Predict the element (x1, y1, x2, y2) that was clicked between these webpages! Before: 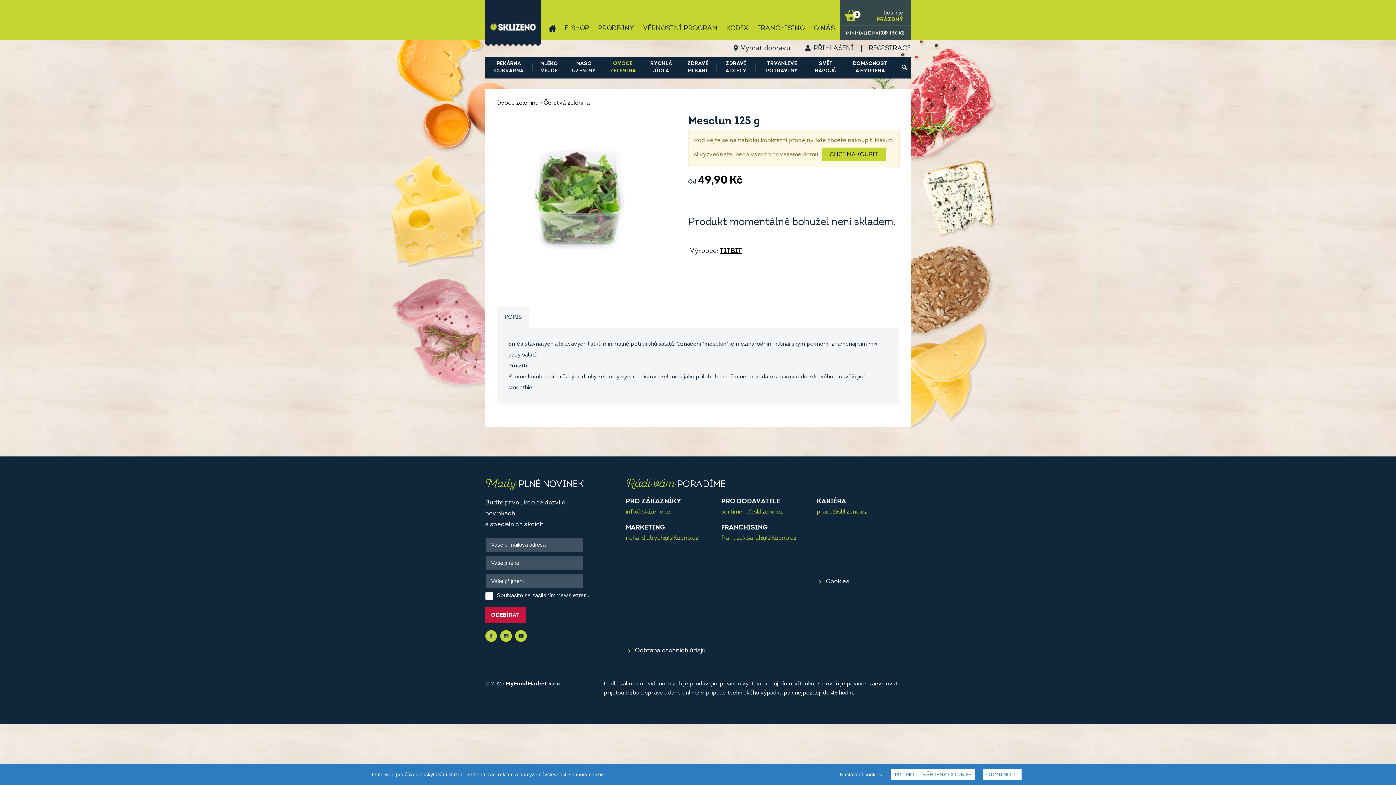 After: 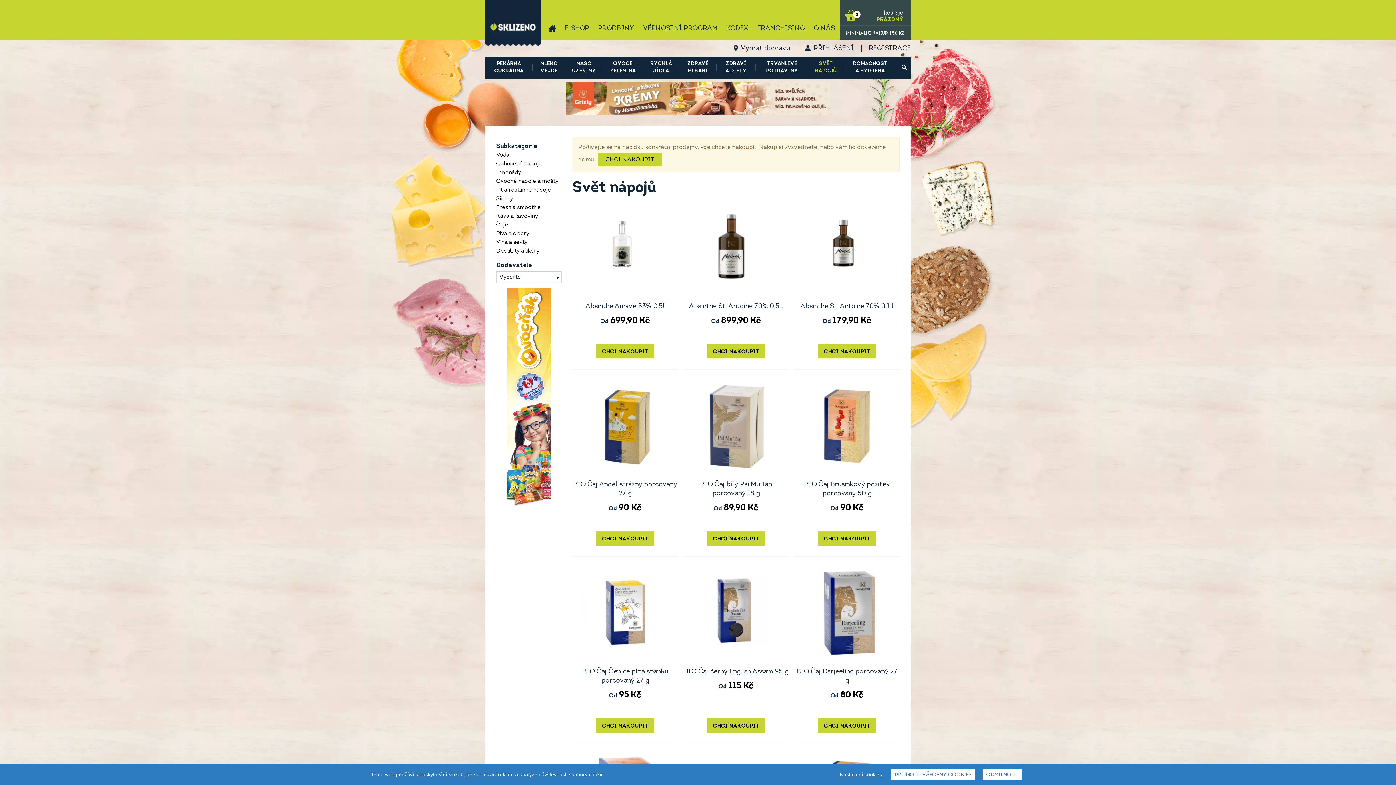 Action: bbox: (809, 56, 842, 78) label: SVĚT NÁPOJŮ